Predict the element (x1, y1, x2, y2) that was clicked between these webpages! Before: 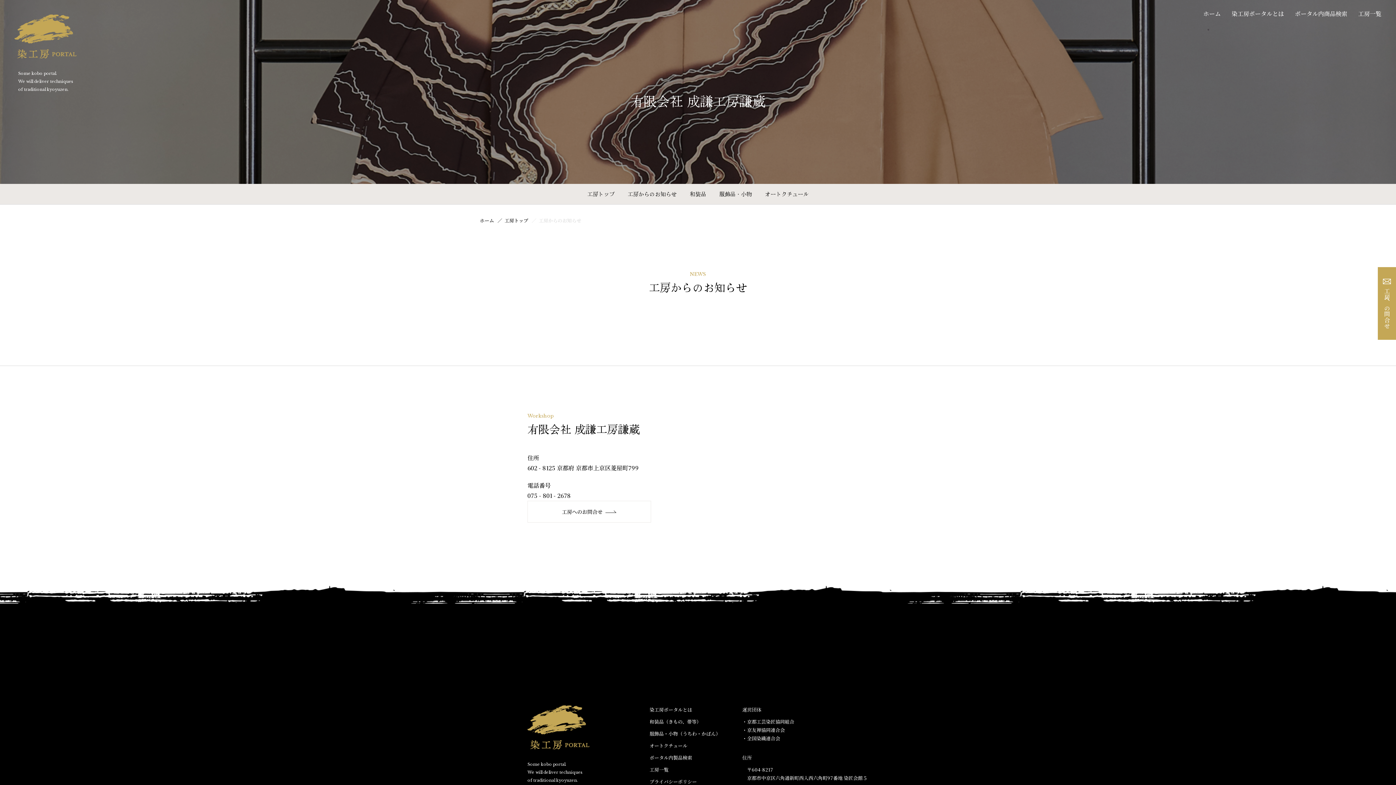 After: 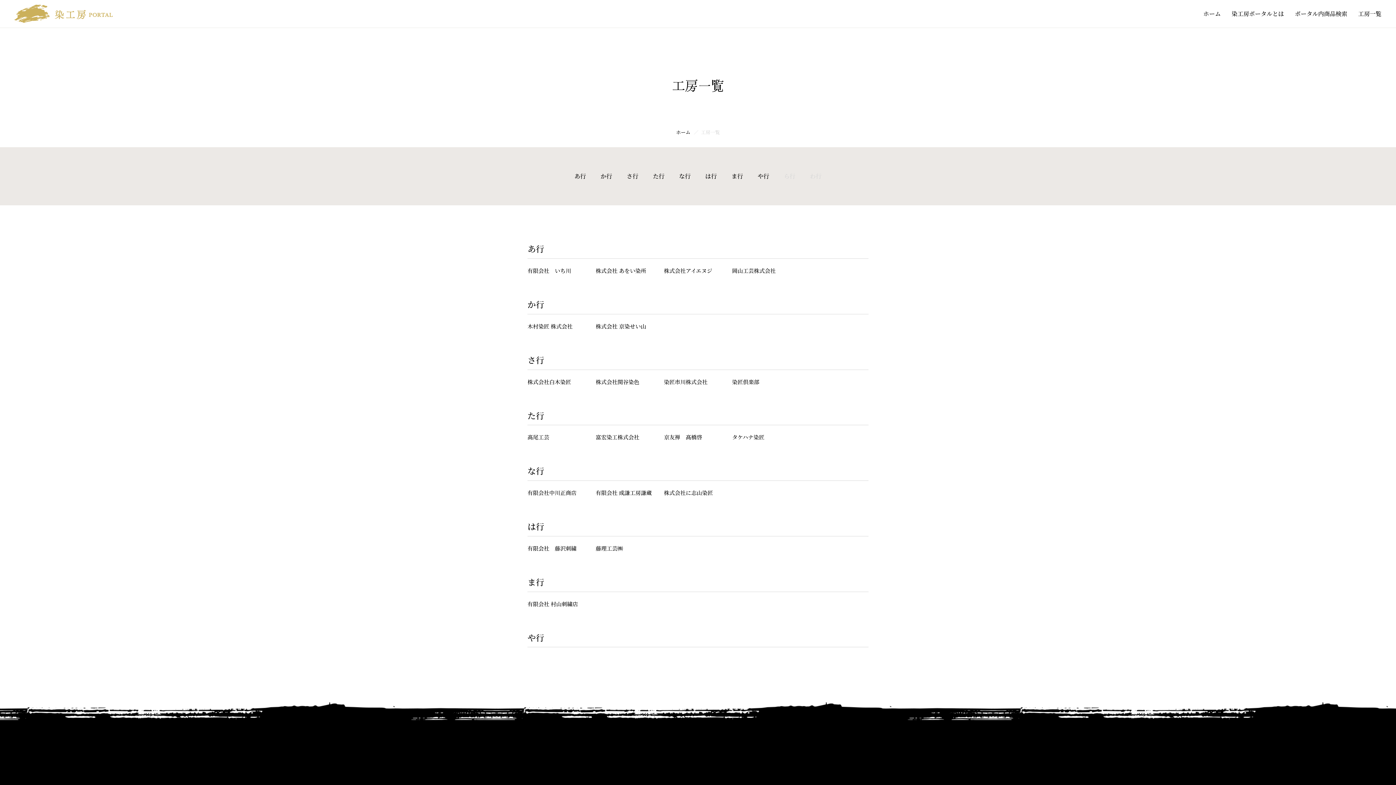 Action: label: 工房一覧 bbox: (649, 766, 668, 773)